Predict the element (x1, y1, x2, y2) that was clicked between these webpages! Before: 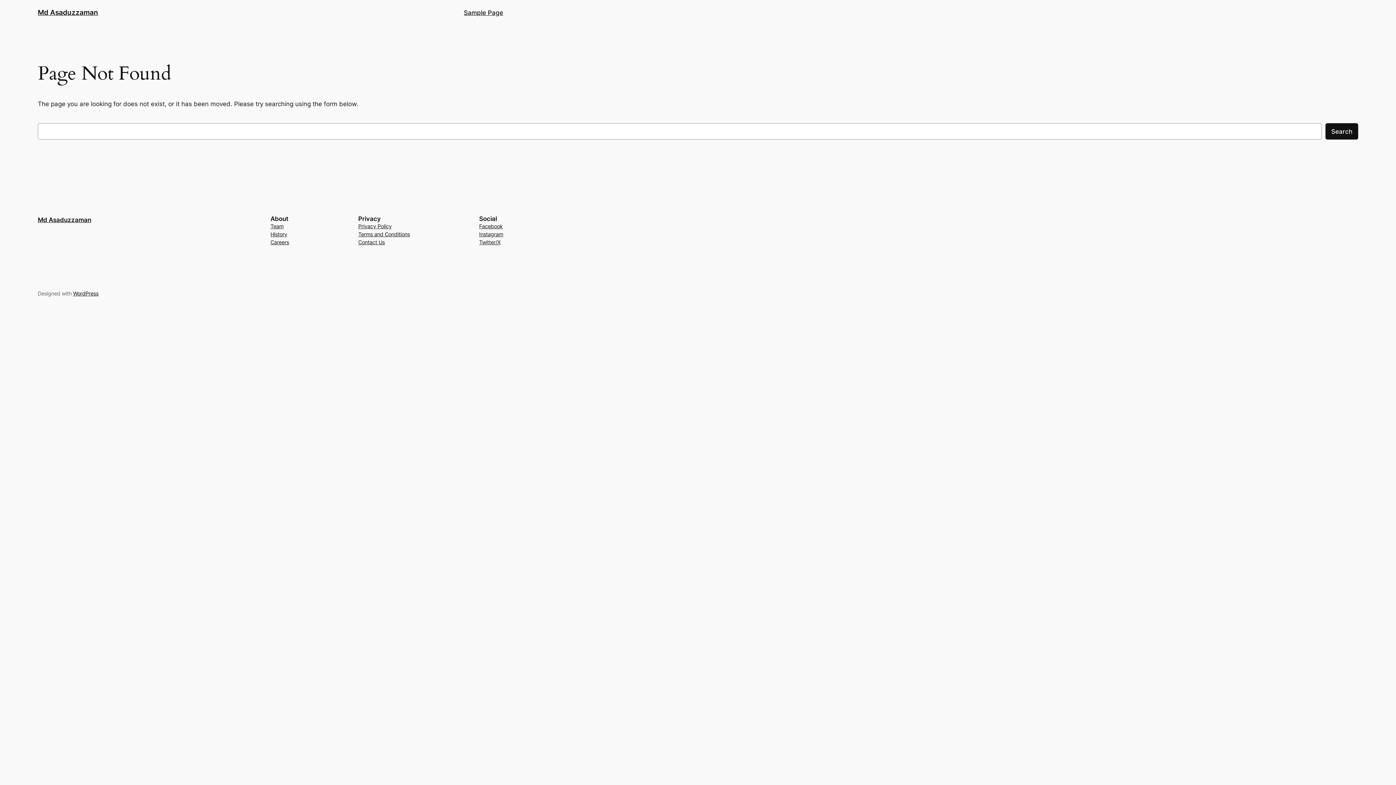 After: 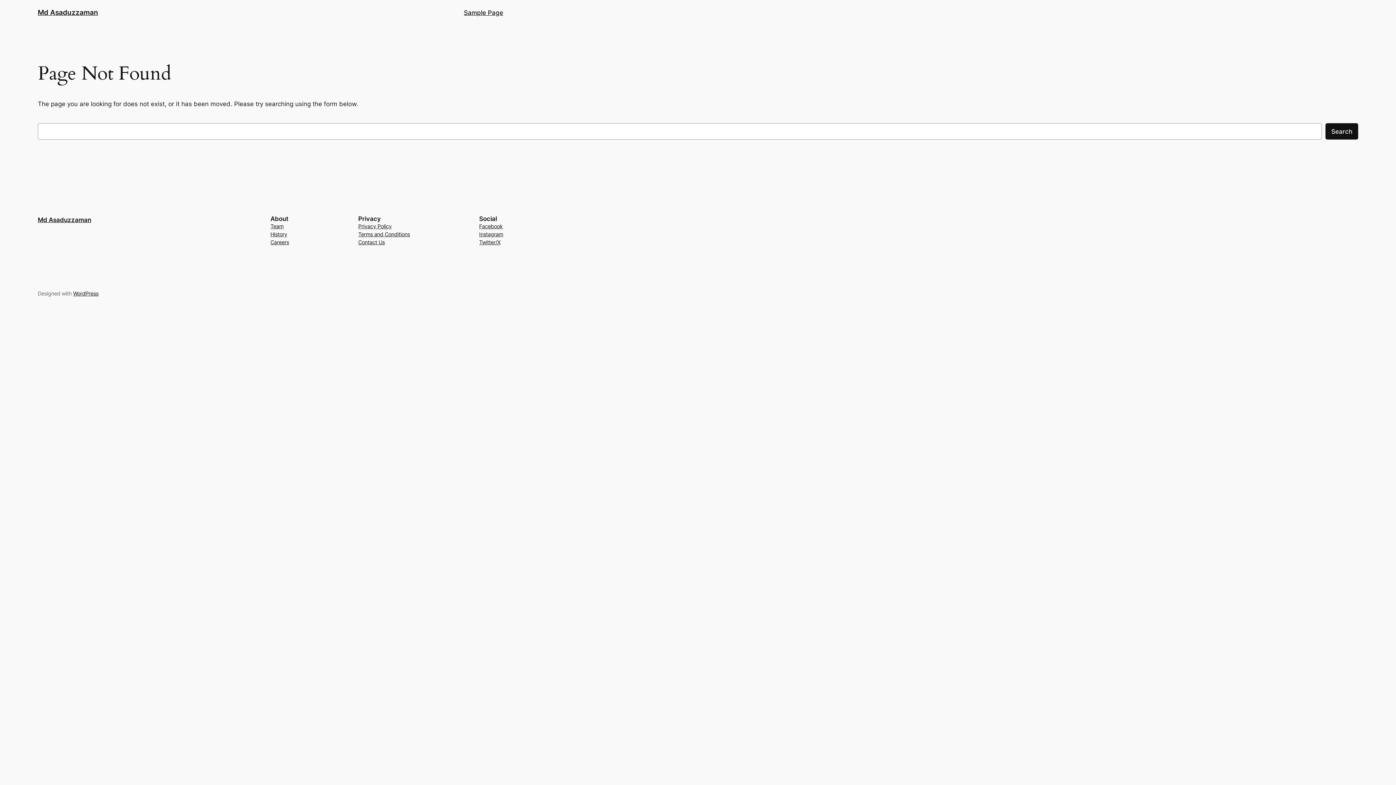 Action: bbox: (358, 230, 410, 238) label: Terms and Conditions